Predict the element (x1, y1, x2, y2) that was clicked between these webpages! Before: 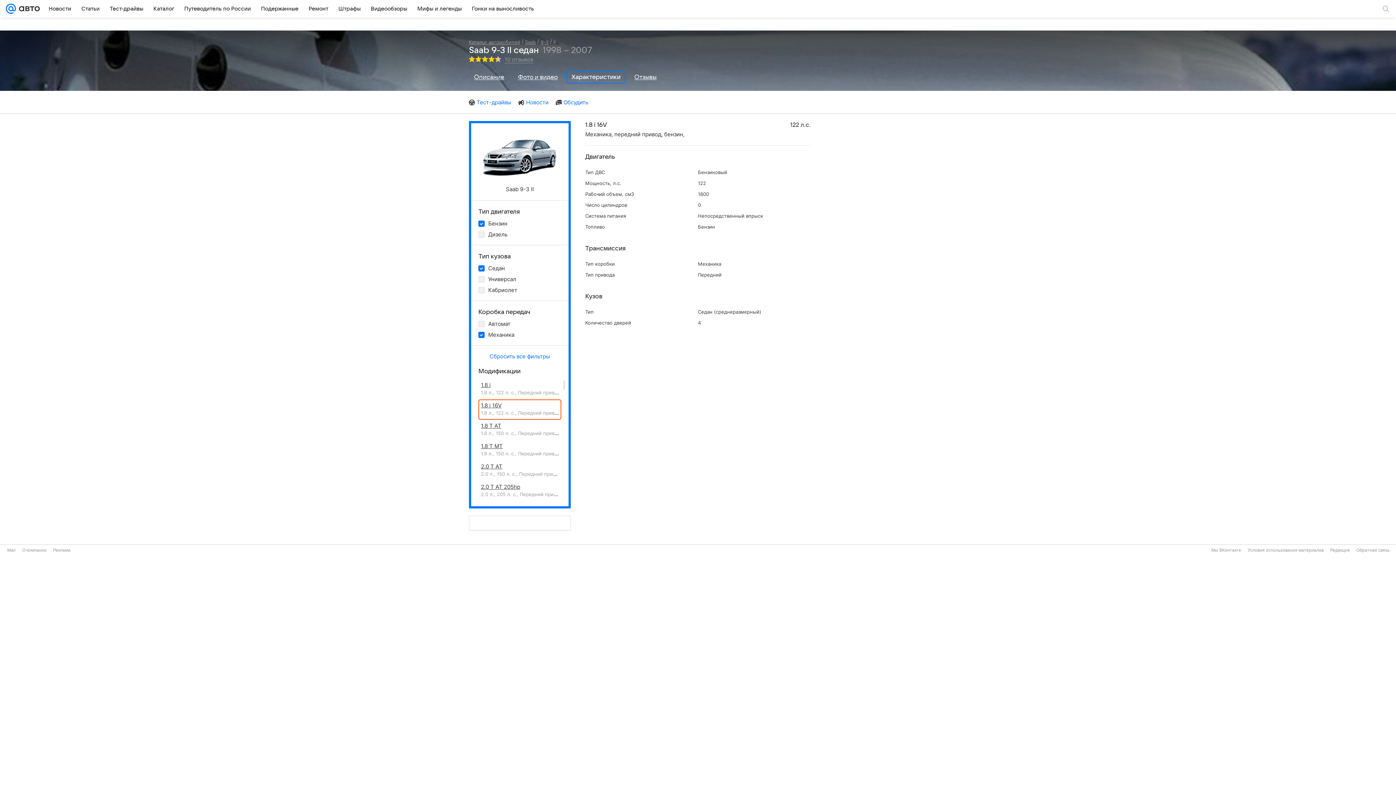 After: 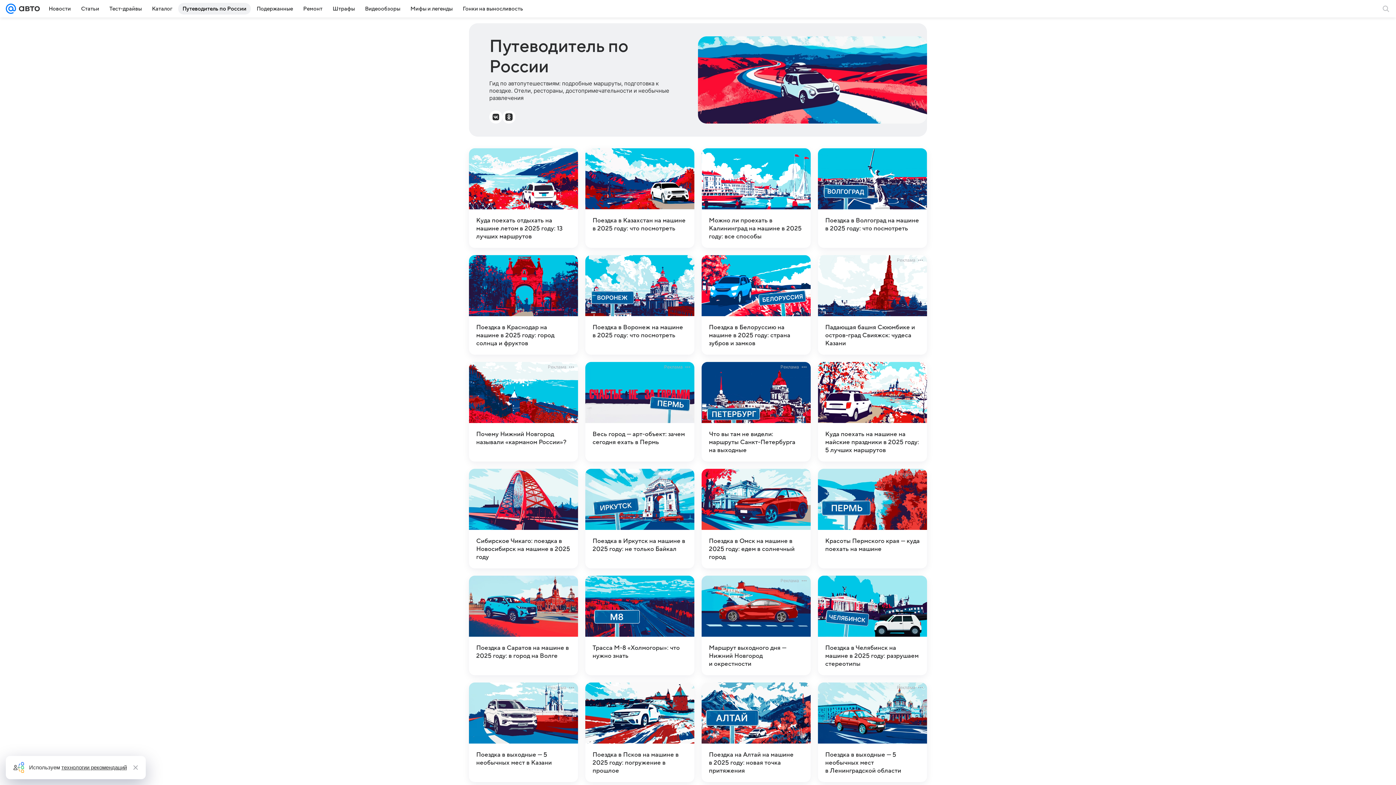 Action: bbox: (180, 2, 255, 14) label: Путеводитель по России